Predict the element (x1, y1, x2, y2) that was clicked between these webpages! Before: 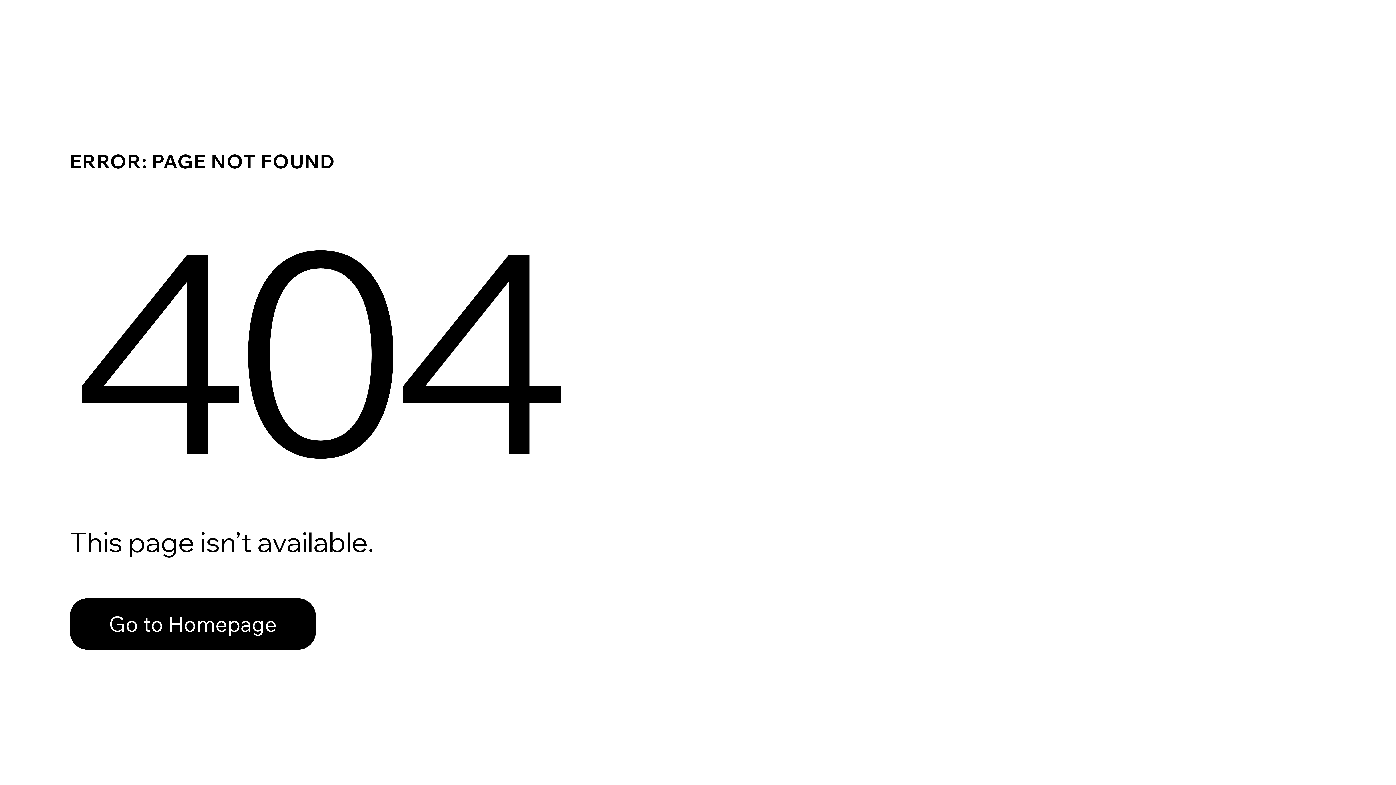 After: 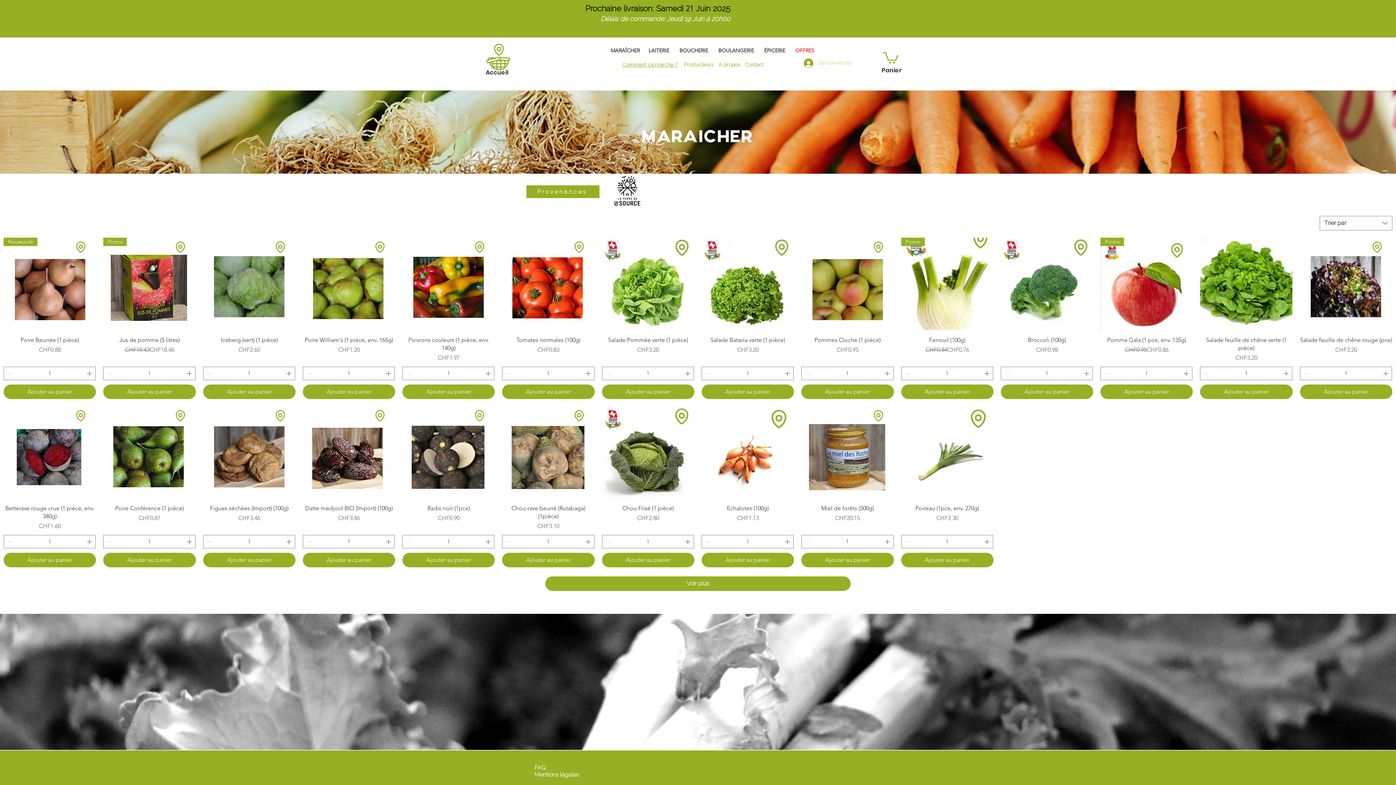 Action: bbox: (69, 598, 316, 650) label: Go to Homepage